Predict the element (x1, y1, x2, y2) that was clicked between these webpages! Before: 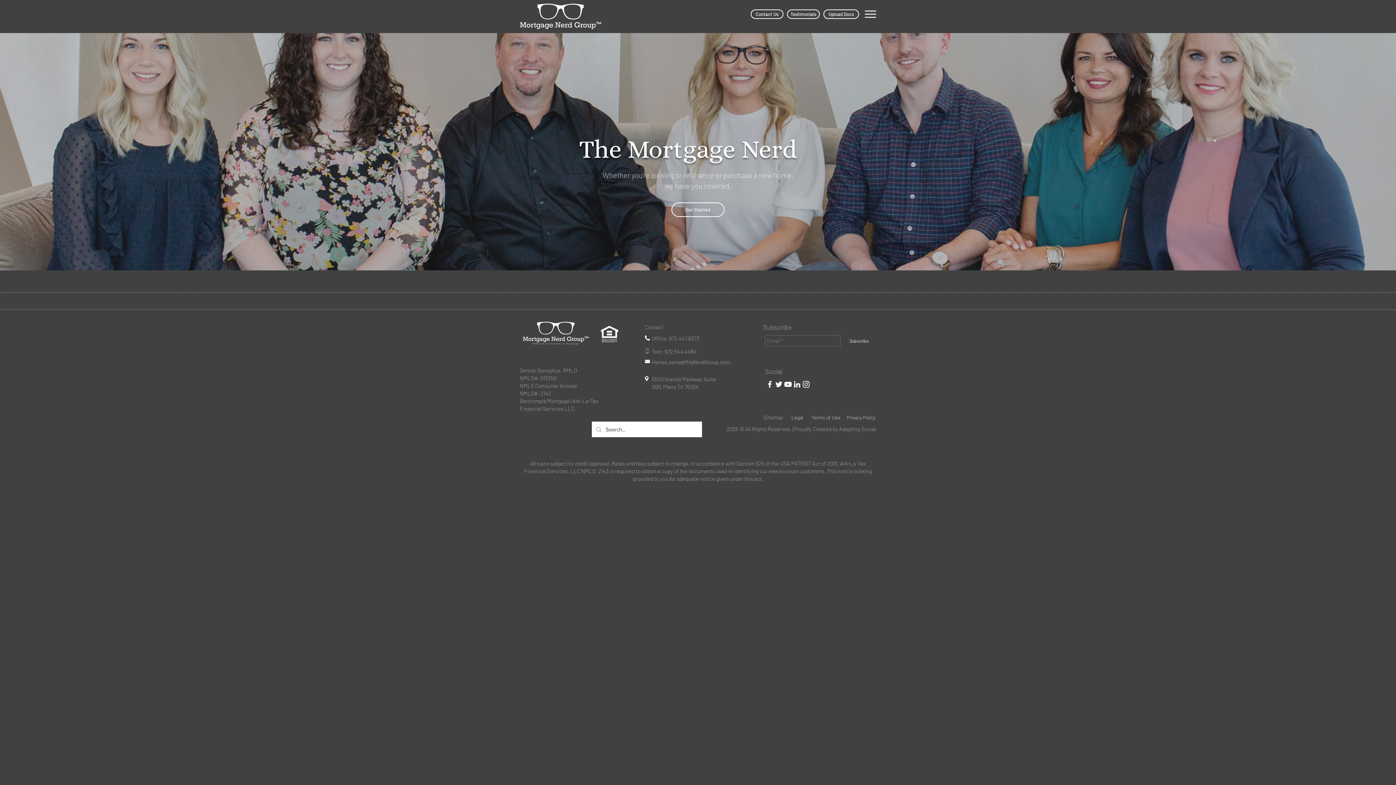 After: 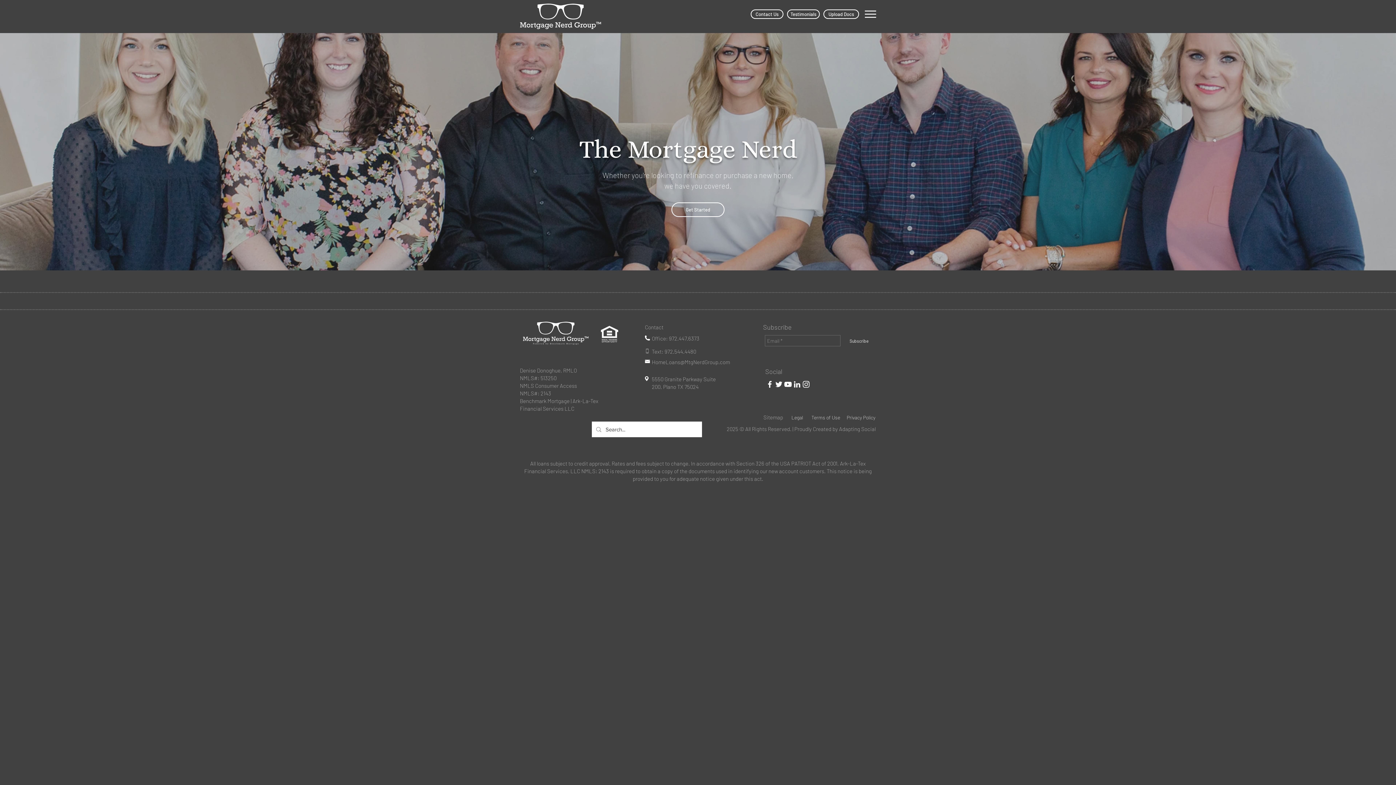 Action: bbox: (783, 380, 792, 389)